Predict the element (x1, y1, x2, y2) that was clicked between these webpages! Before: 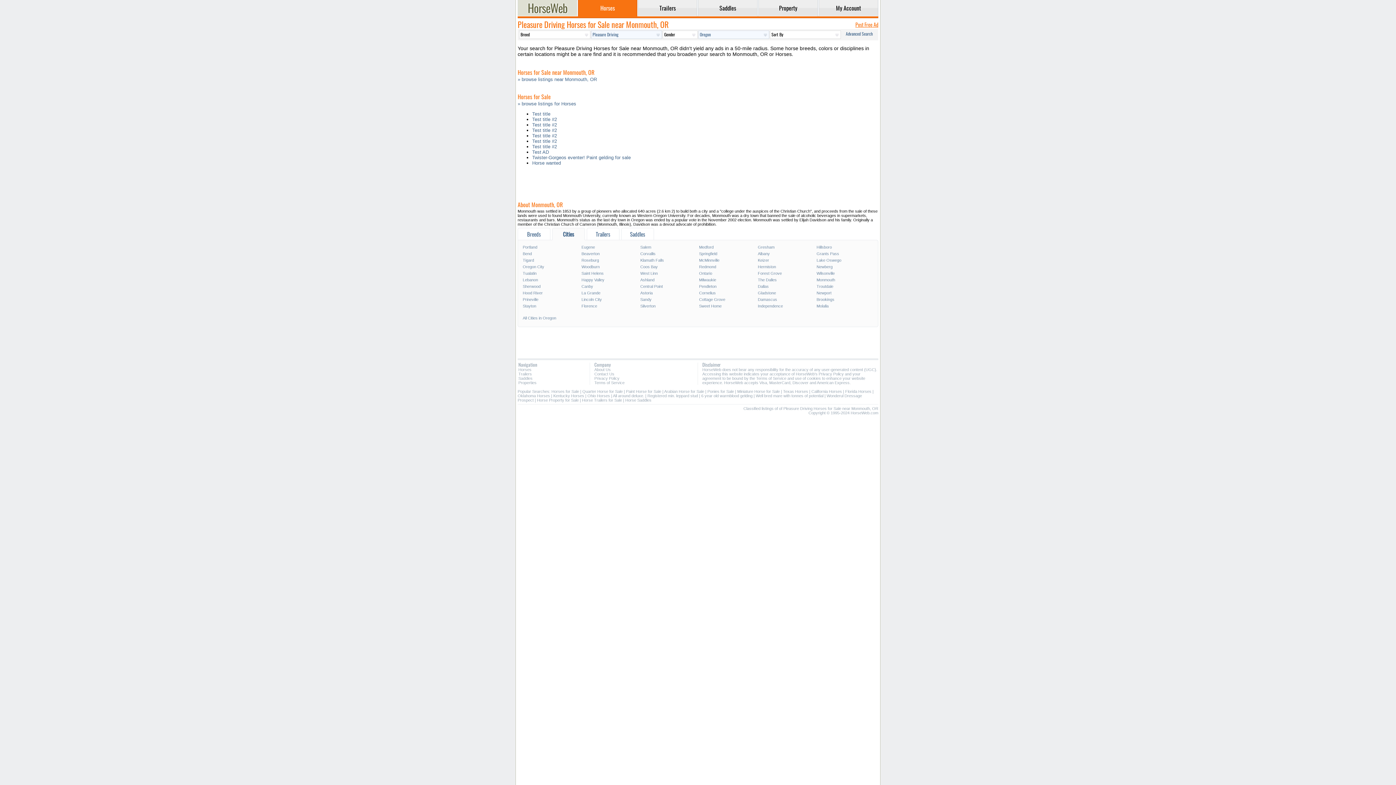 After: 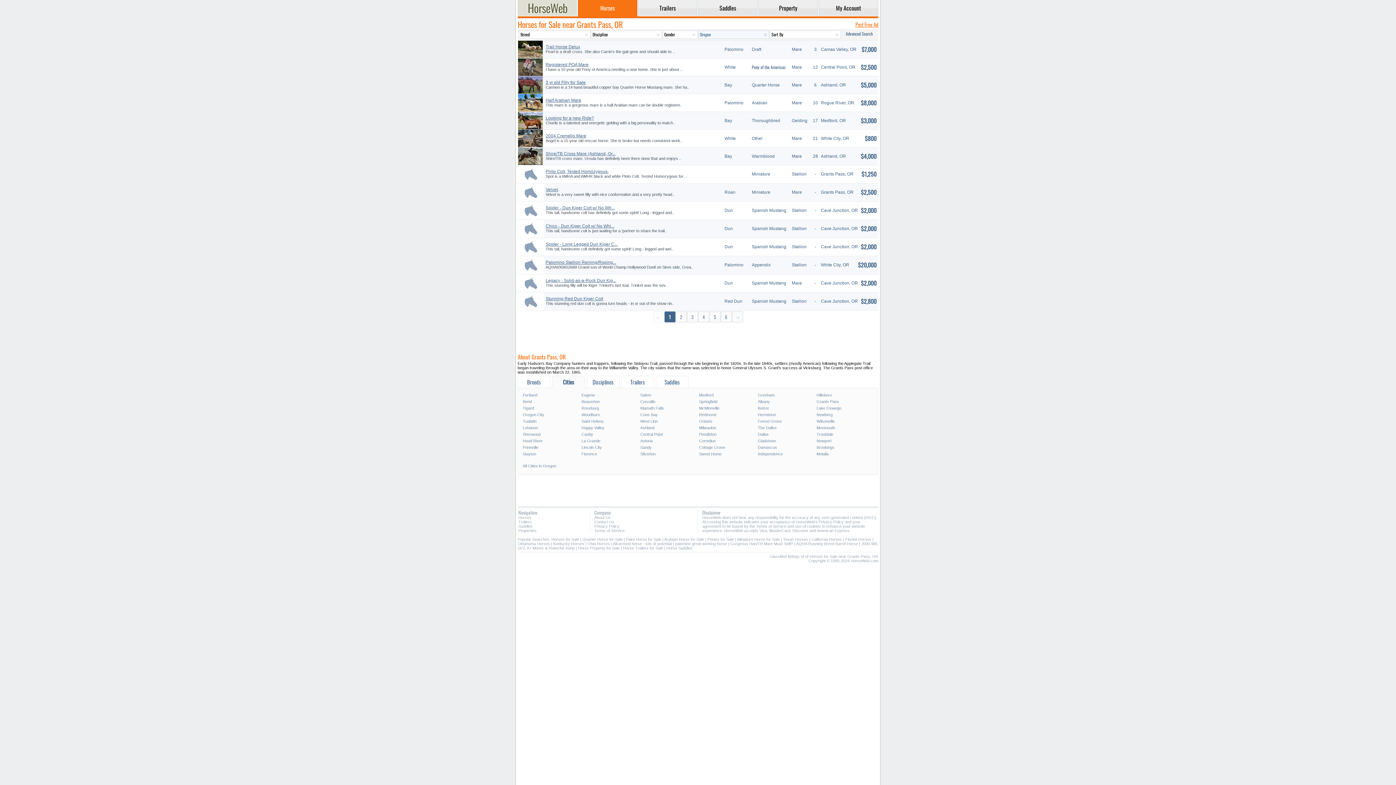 Action: label: Grants Pass bbox: (815, 250, 874, 257)